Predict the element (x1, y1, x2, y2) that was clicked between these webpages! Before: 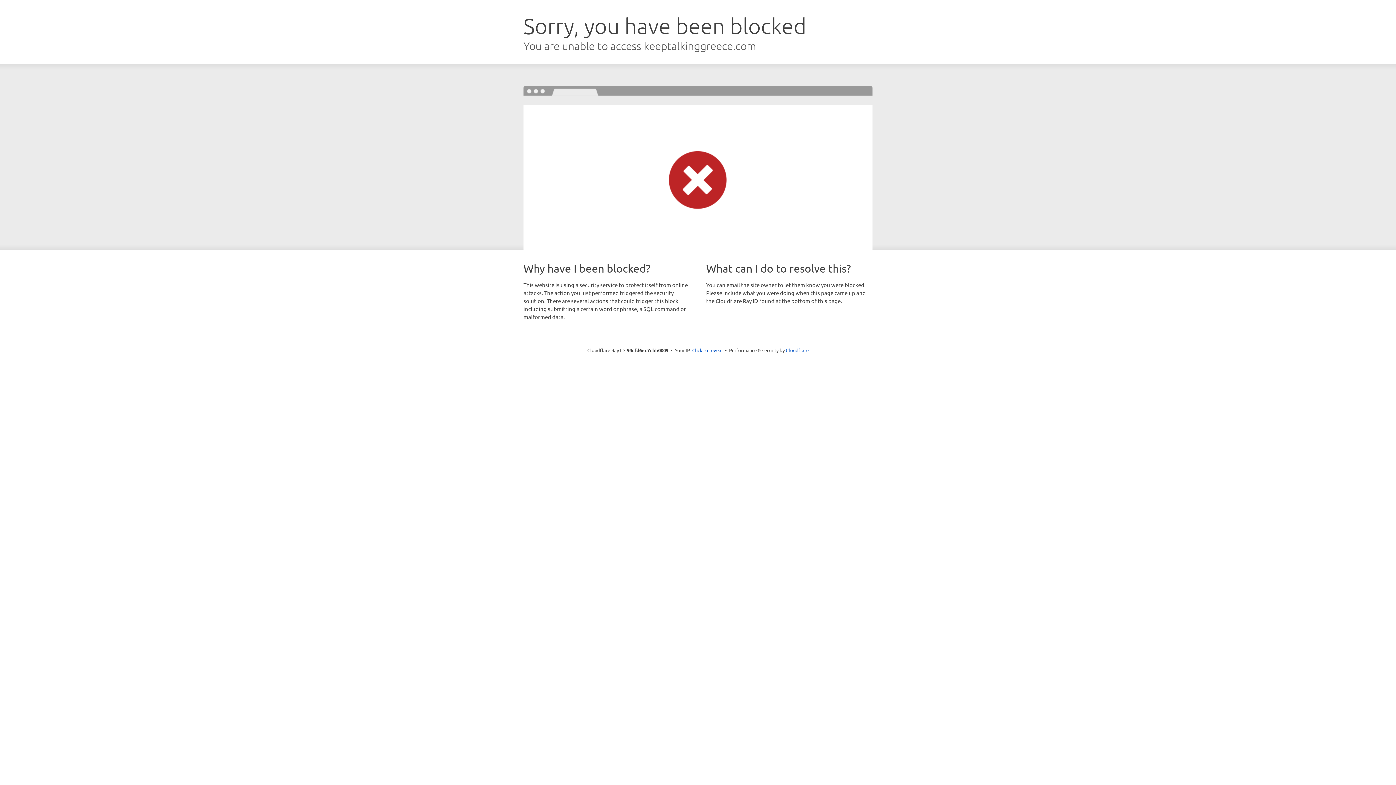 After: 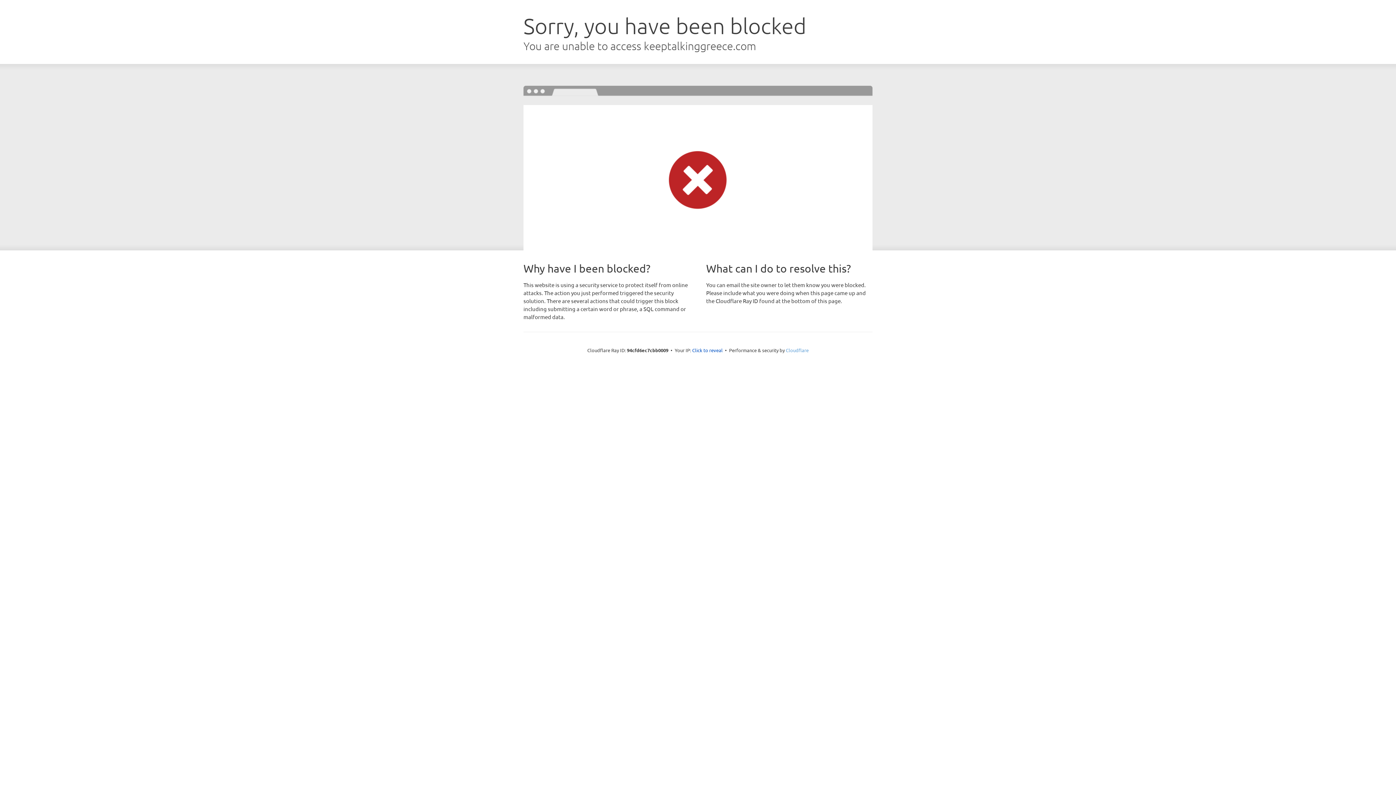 Action: bbox: (786, 347, 808, 353) label: Cloudflare